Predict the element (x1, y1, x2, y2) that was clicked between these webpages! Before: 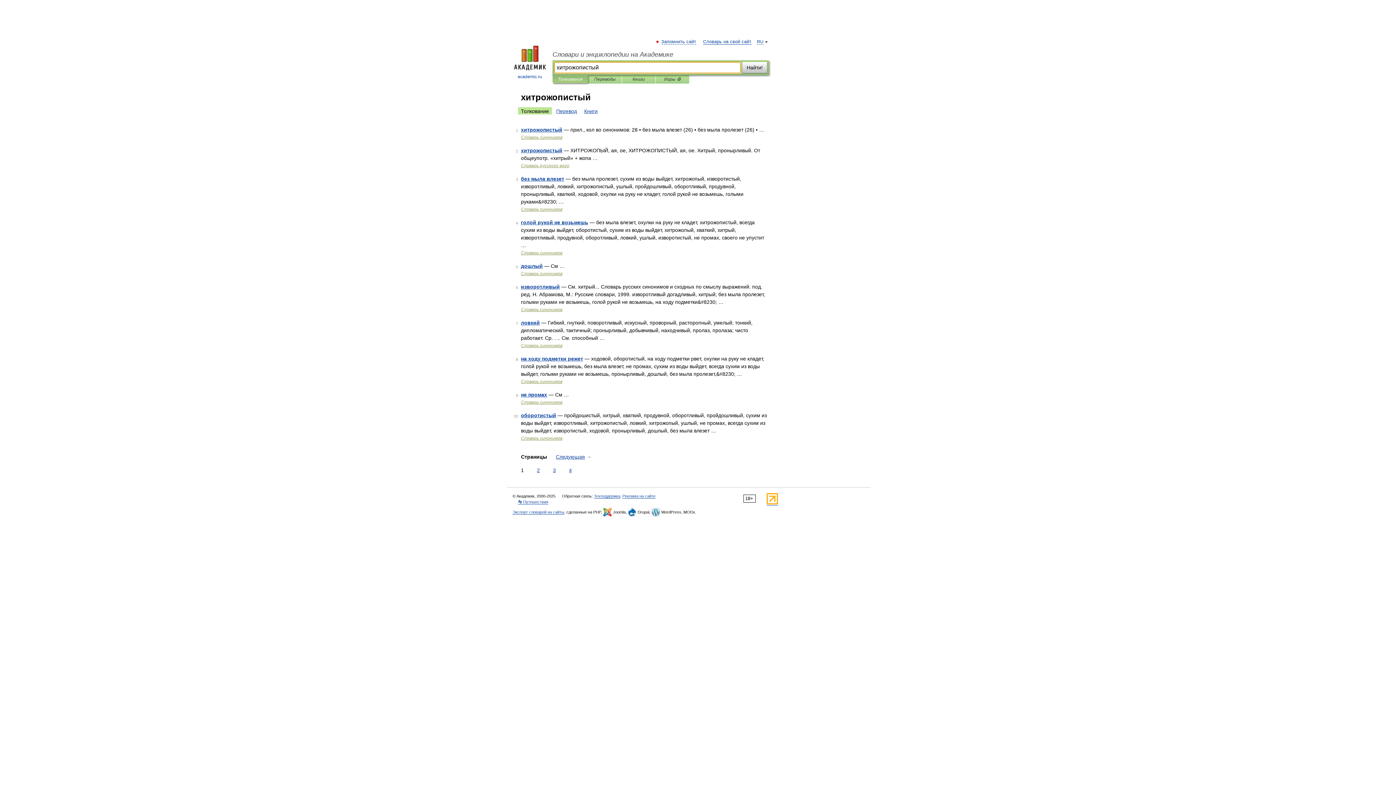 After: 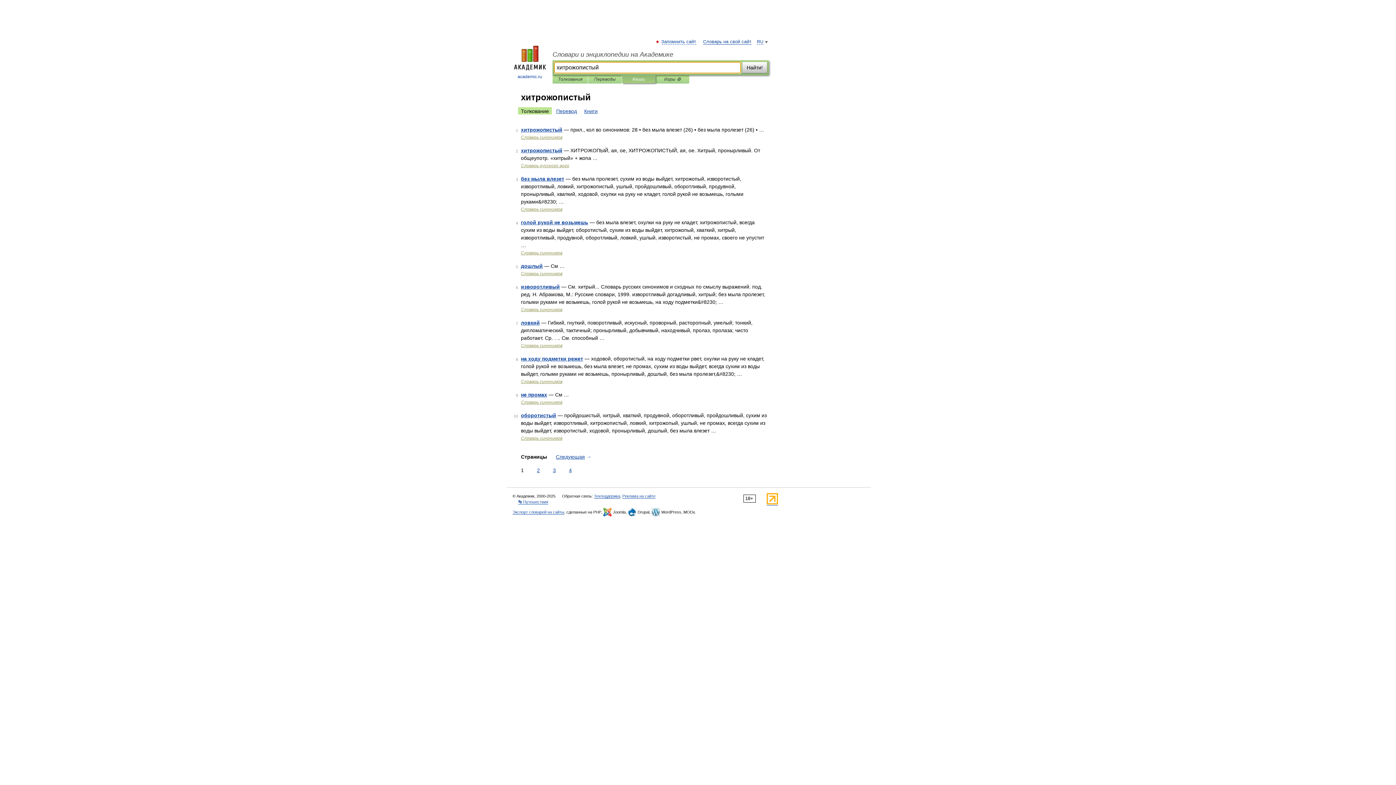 Action: bbox: (627, 75, 650, 83) label: Книги